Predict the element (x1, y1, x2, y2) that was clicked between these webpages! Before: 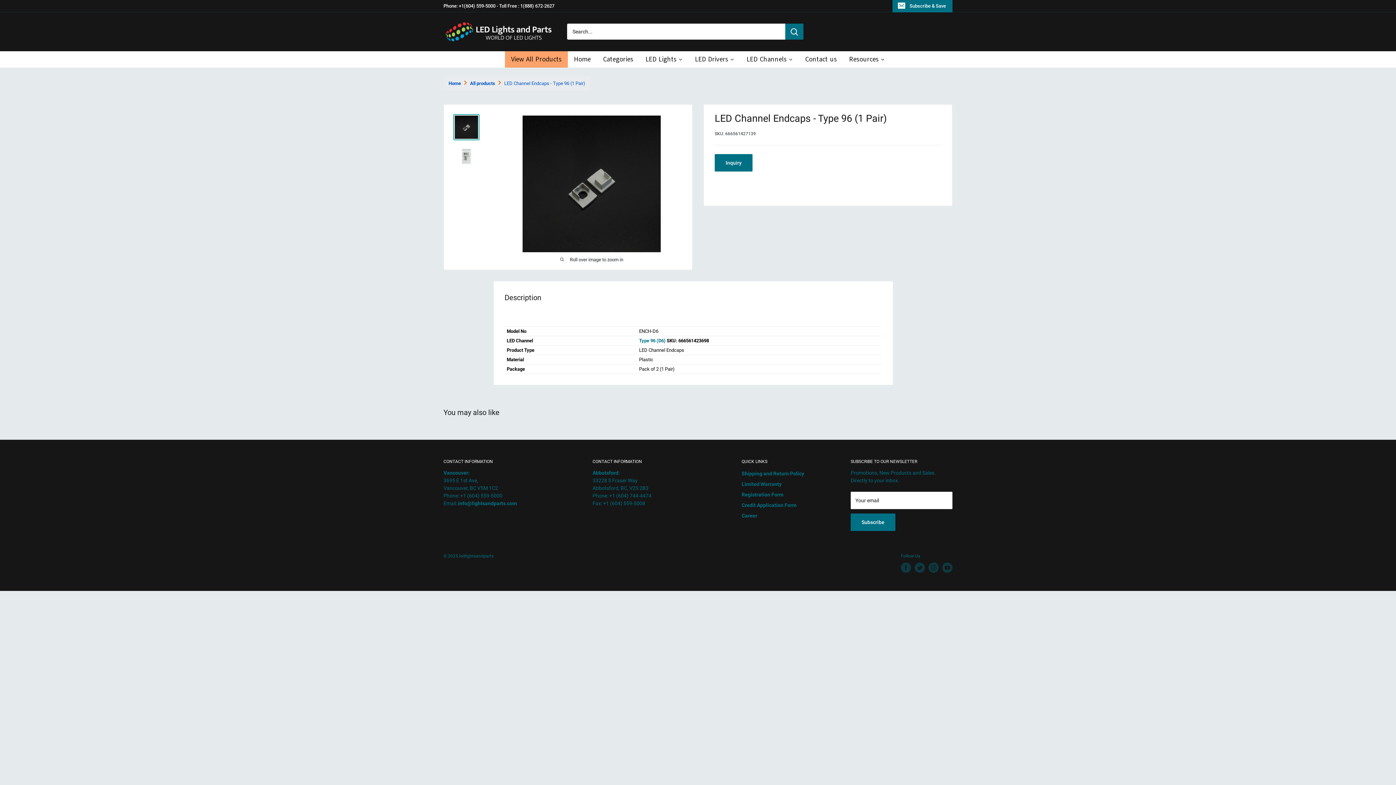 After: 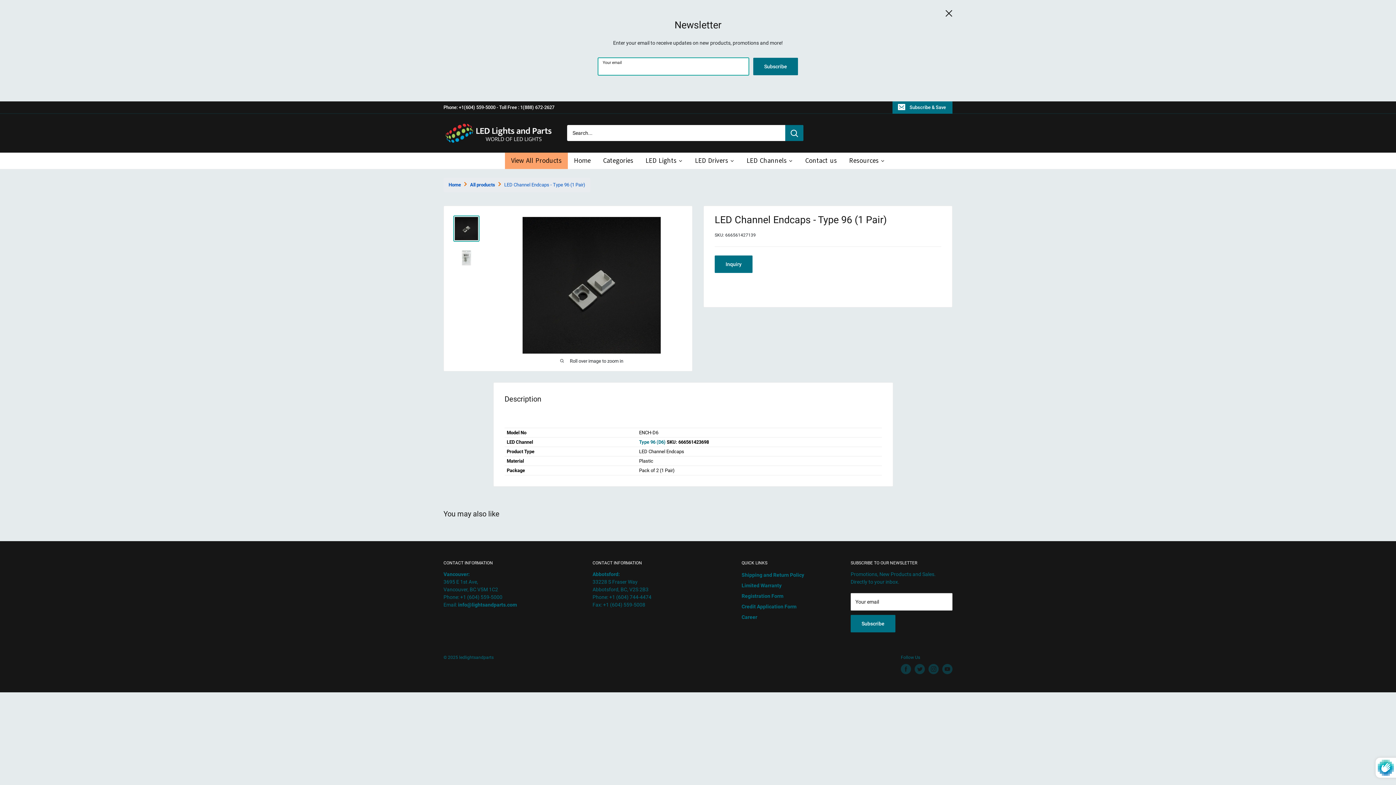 Action: label: Subscribe & Save bbox: (892, 0, 952, 12)